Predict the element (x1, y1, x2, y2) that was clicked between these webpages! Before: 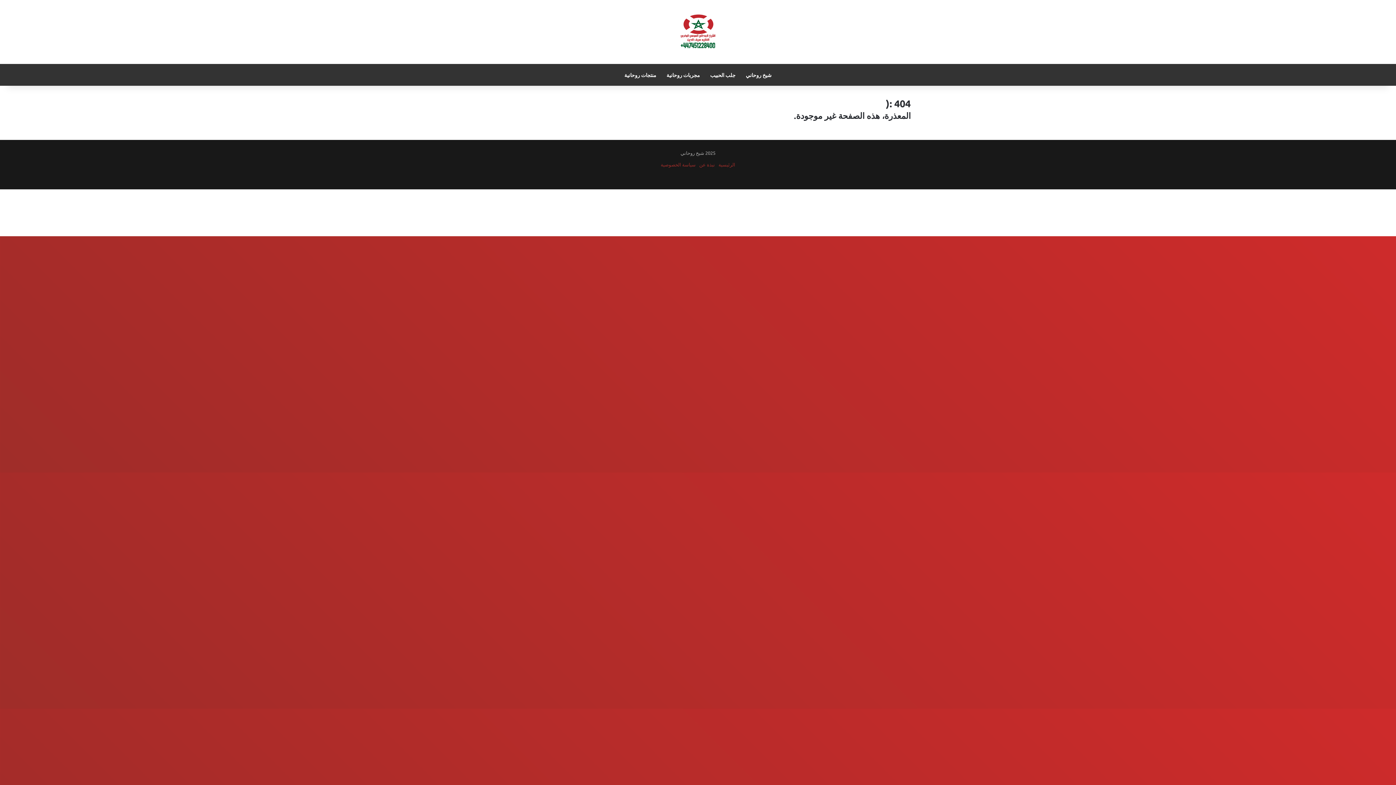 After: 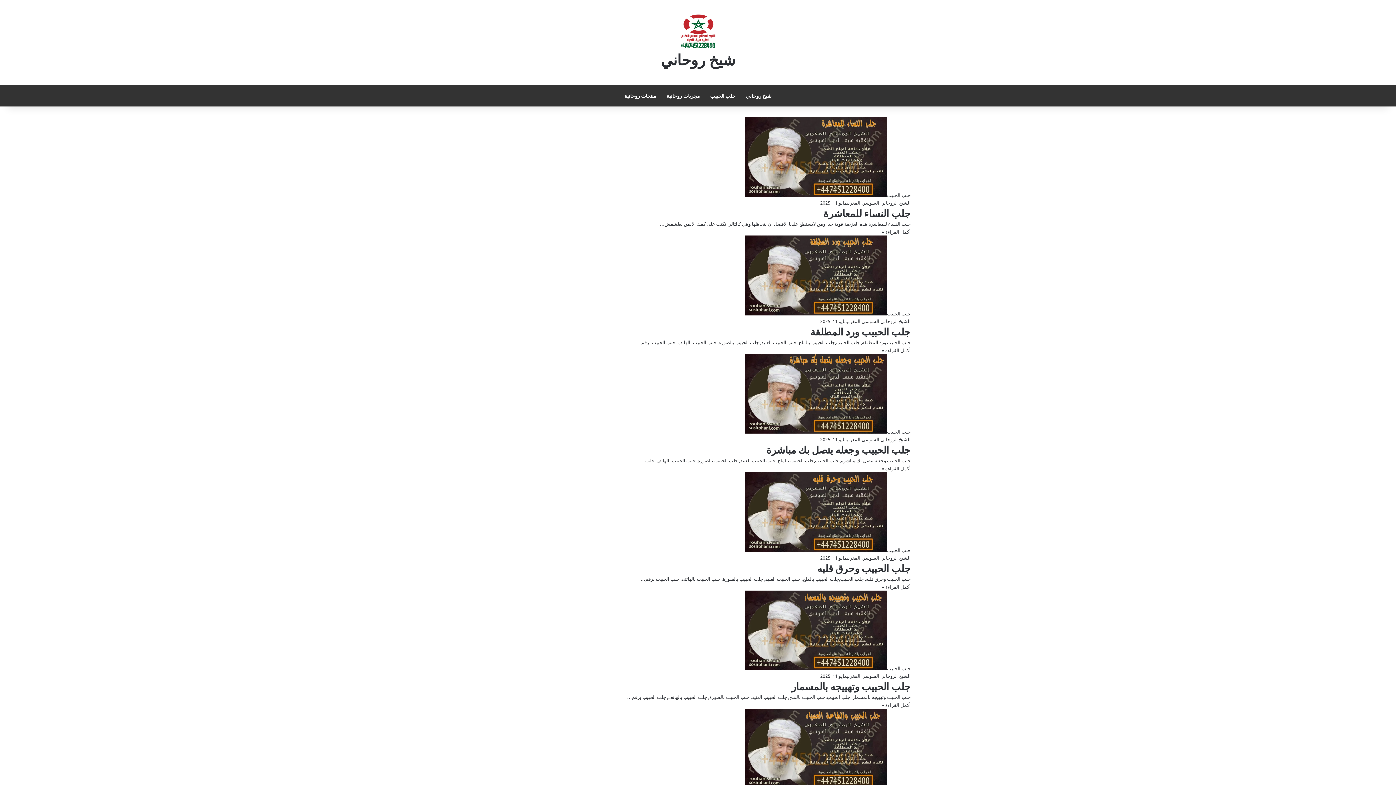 Action: bbox: (680, 14, 715, 49)